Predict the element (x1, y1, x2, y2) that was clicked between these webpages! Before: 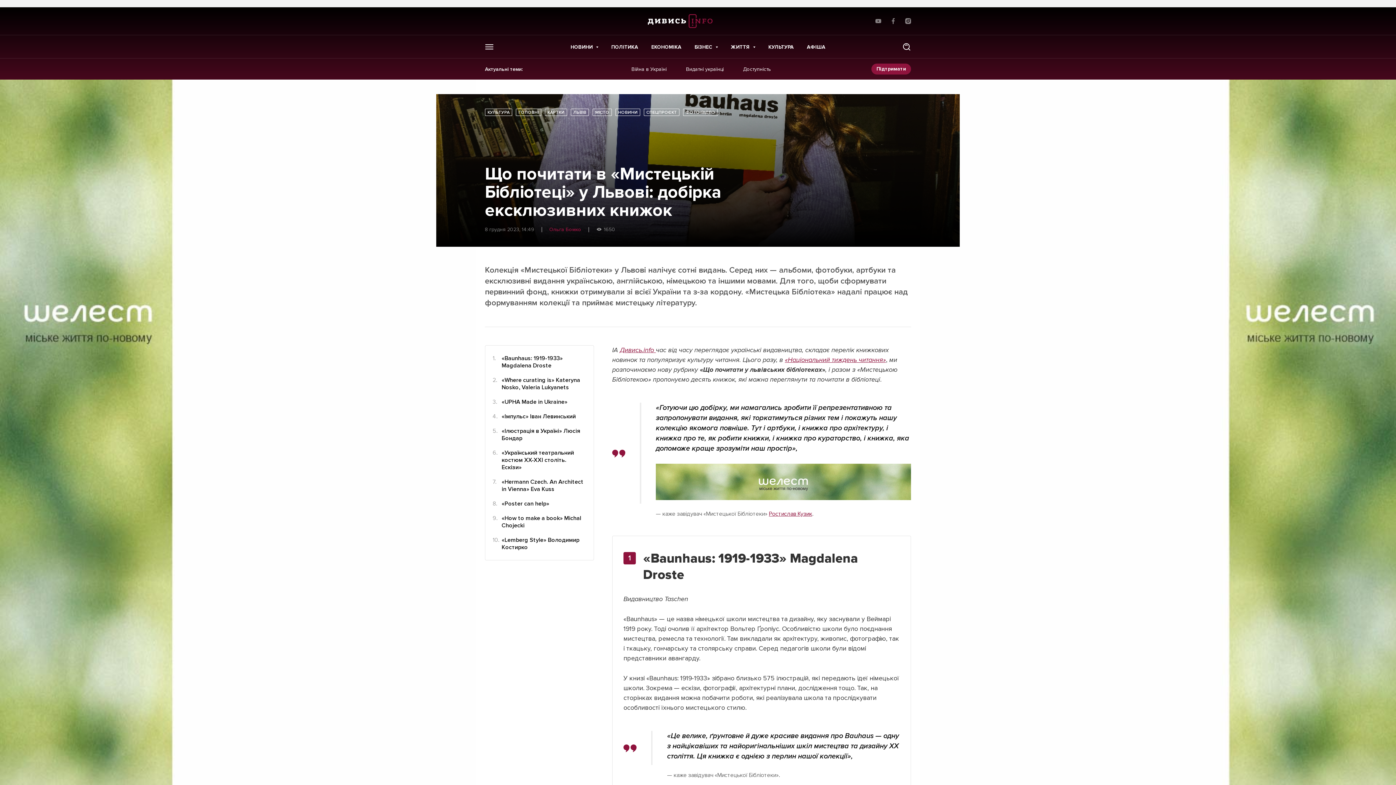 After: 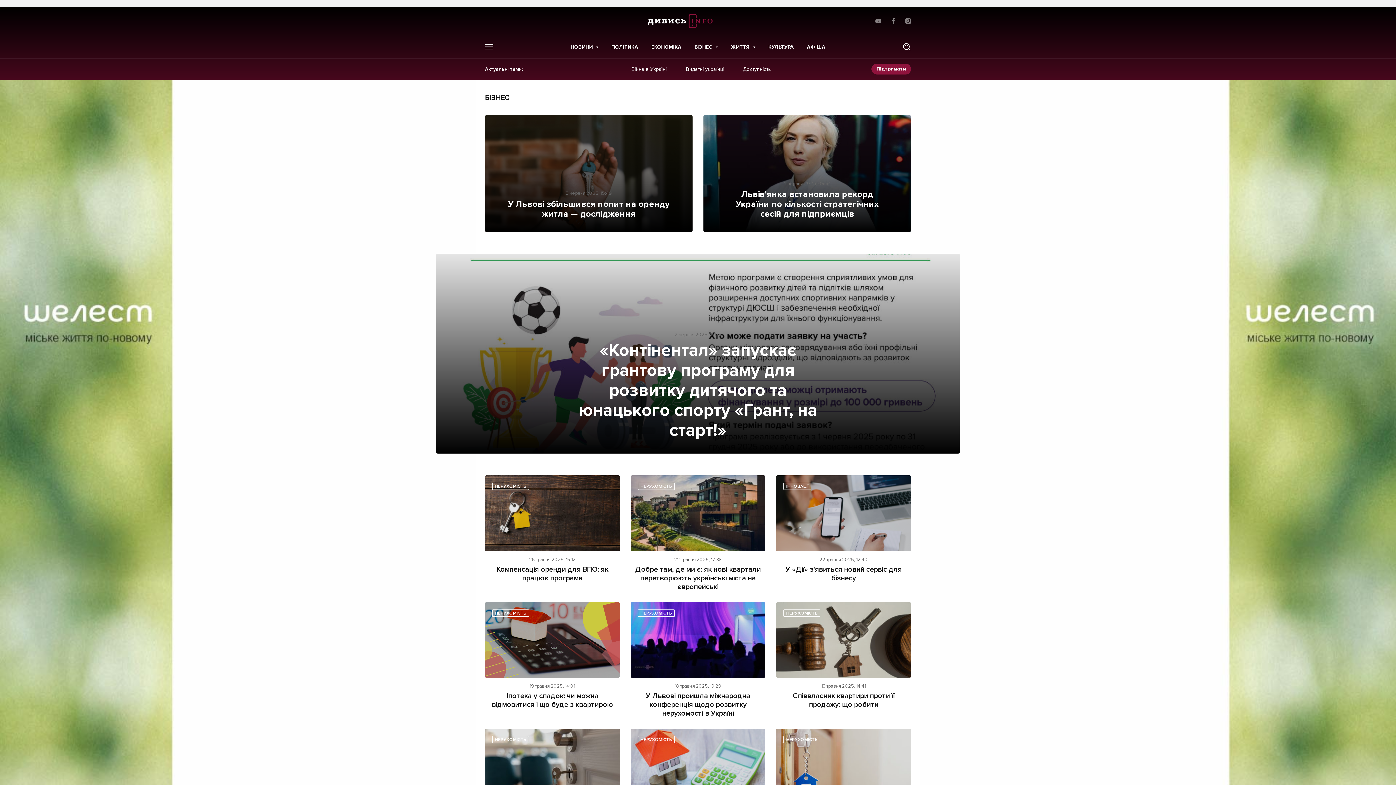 Action: label: БІЗНЕС bbox: (694, 44, 712, 50)